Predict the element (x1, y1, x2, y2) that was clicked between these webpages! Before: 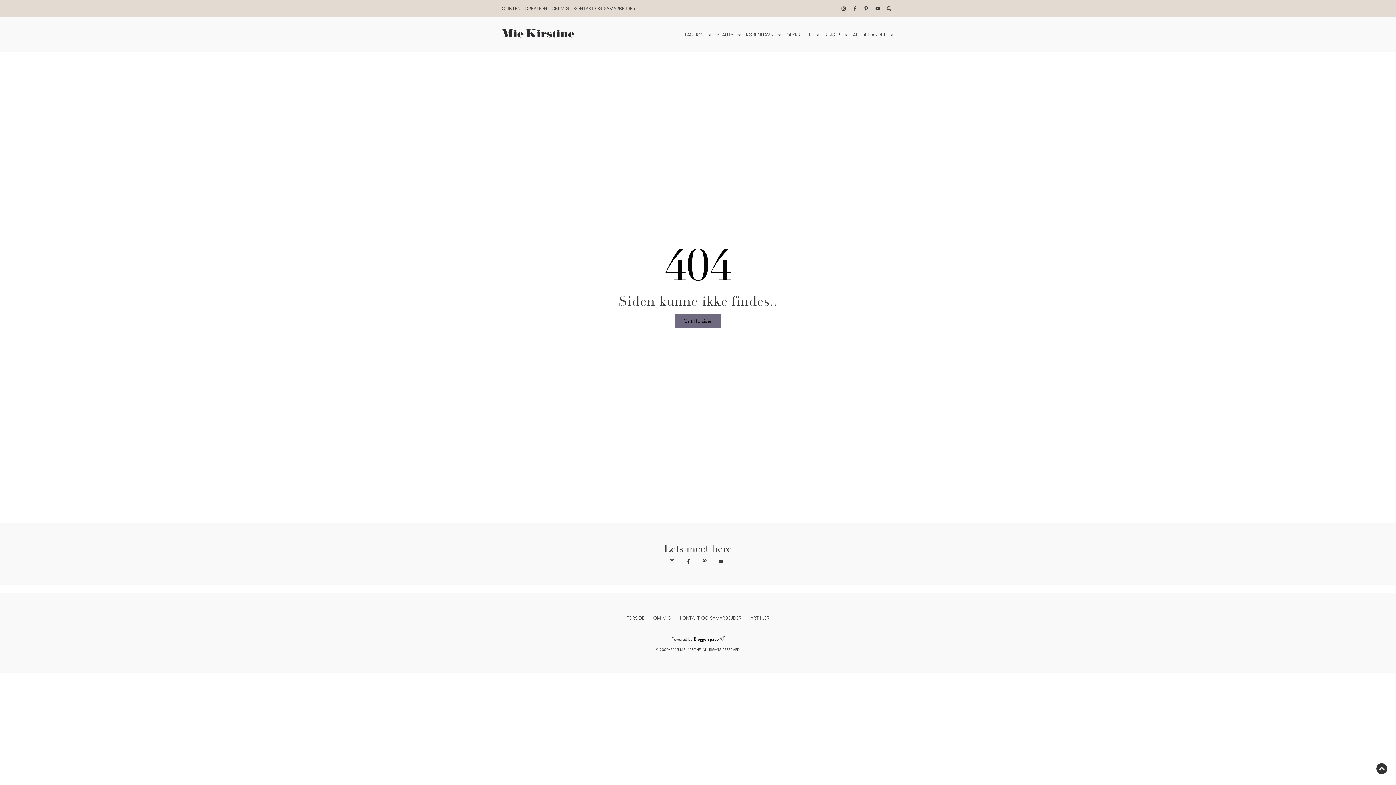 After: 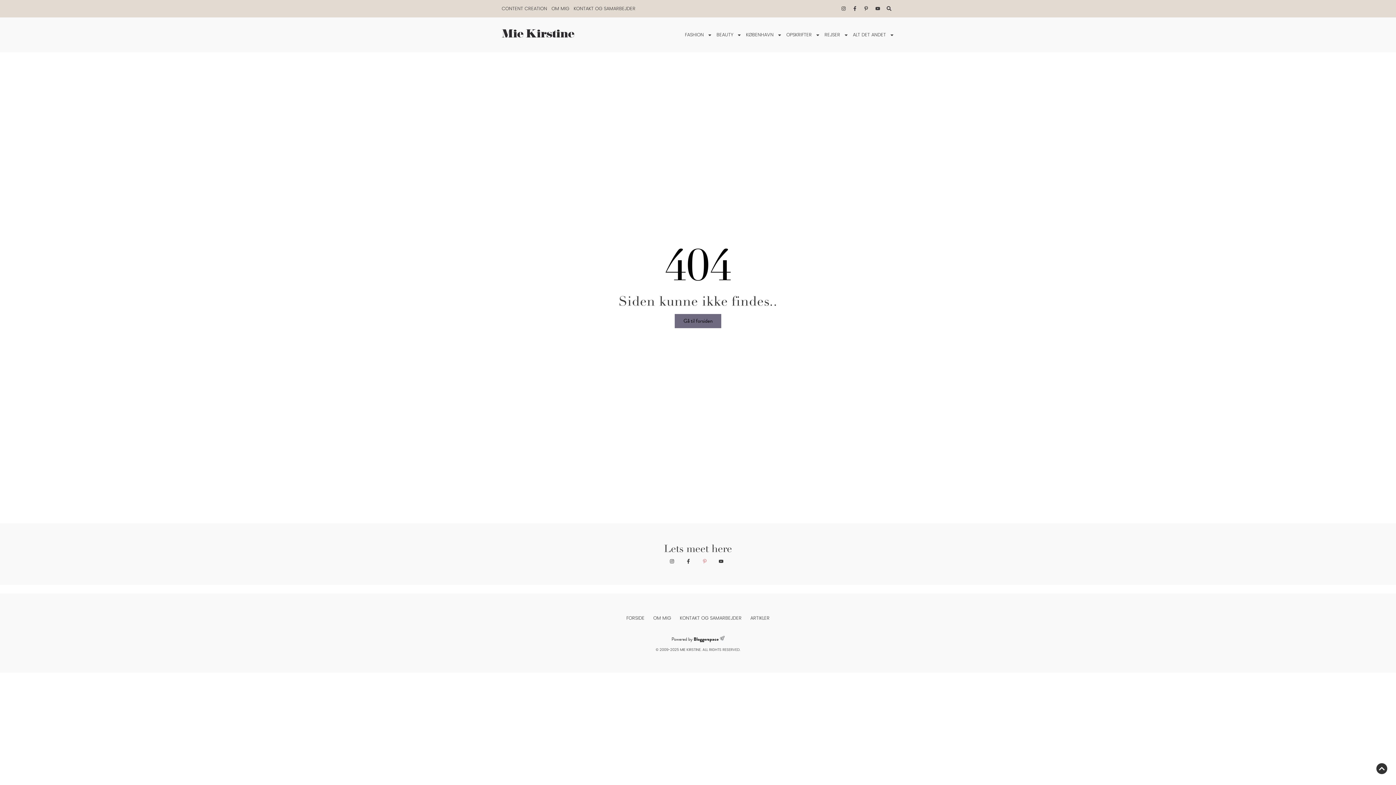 Action: bbox: (702, 559, 710, 564)